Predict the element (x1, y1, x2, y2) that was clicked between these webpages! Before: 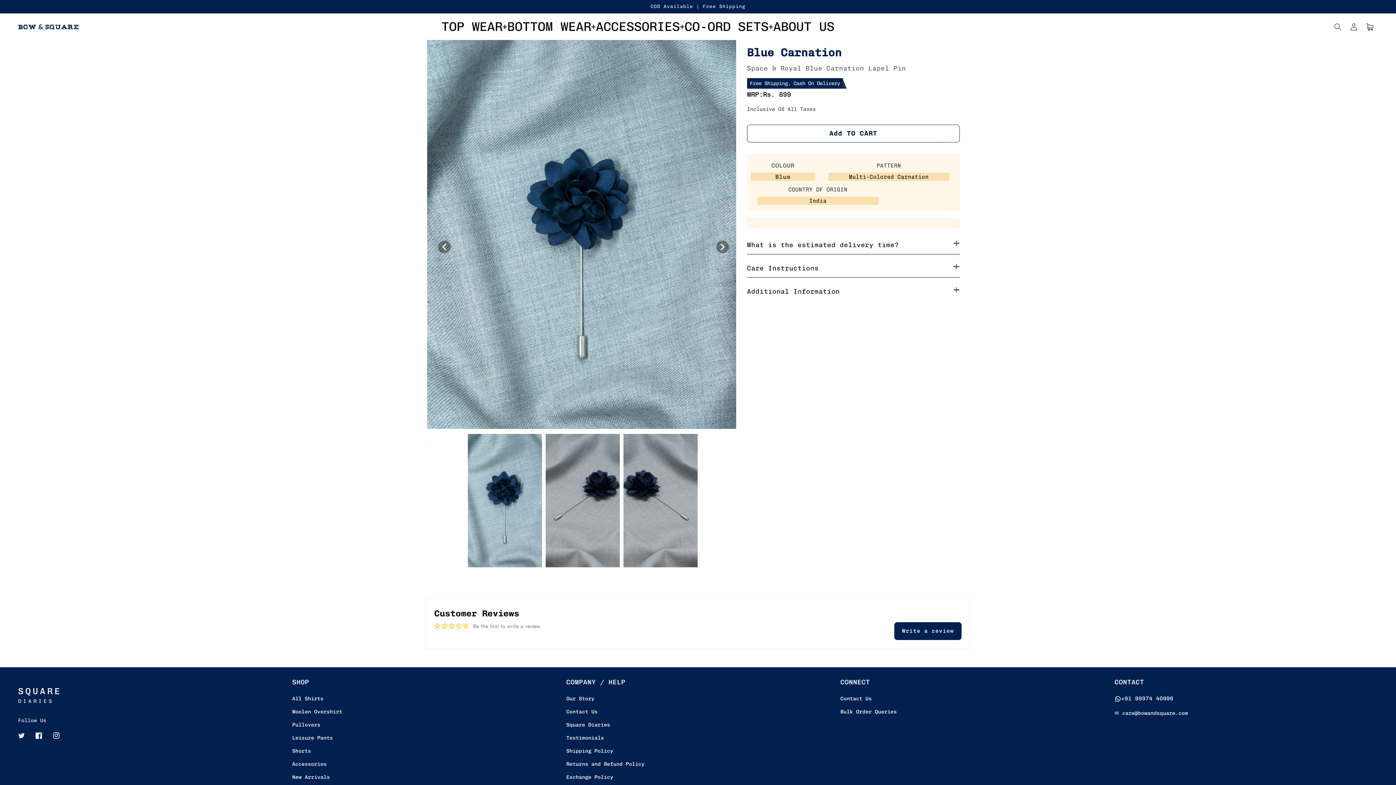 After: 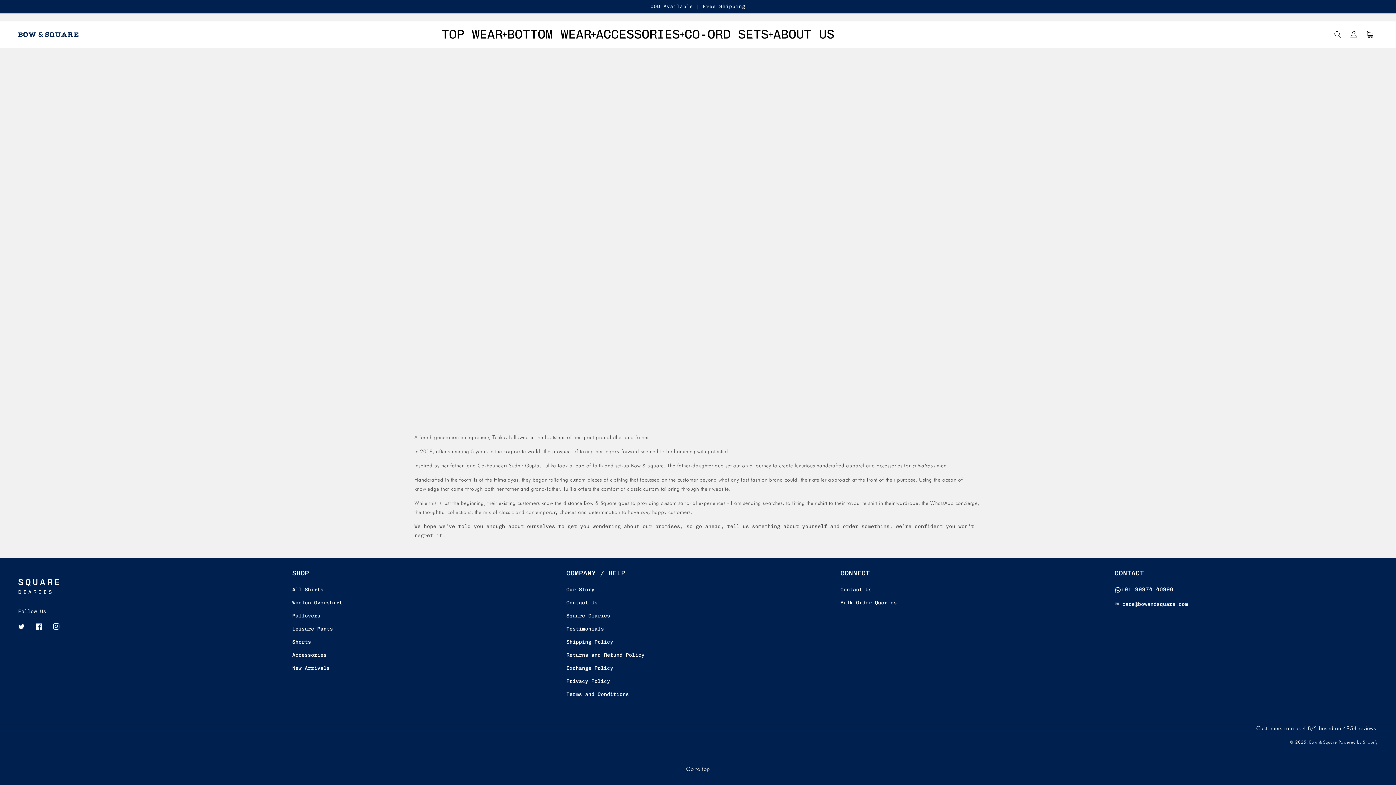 Action: label: ABOUT US bbox: (773, 15, 834, 38)